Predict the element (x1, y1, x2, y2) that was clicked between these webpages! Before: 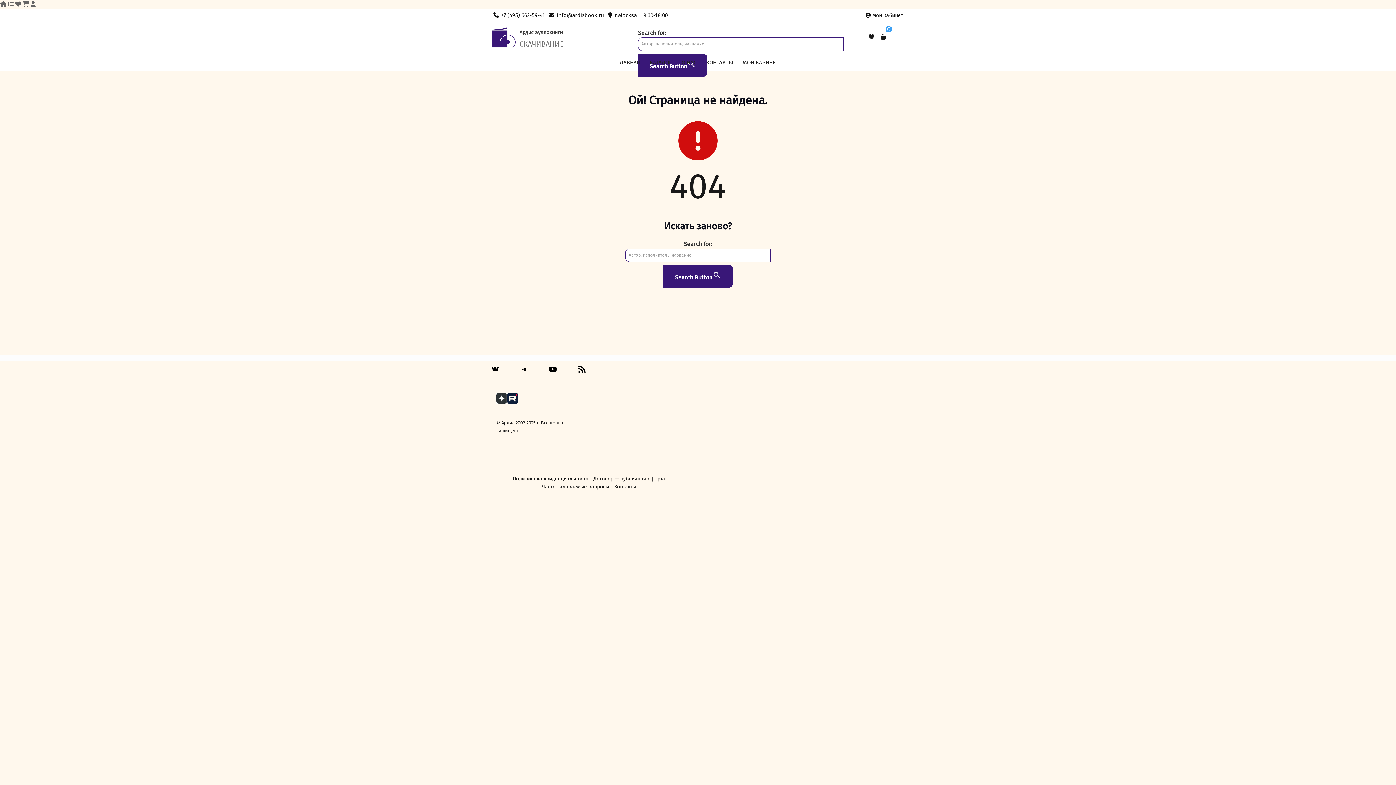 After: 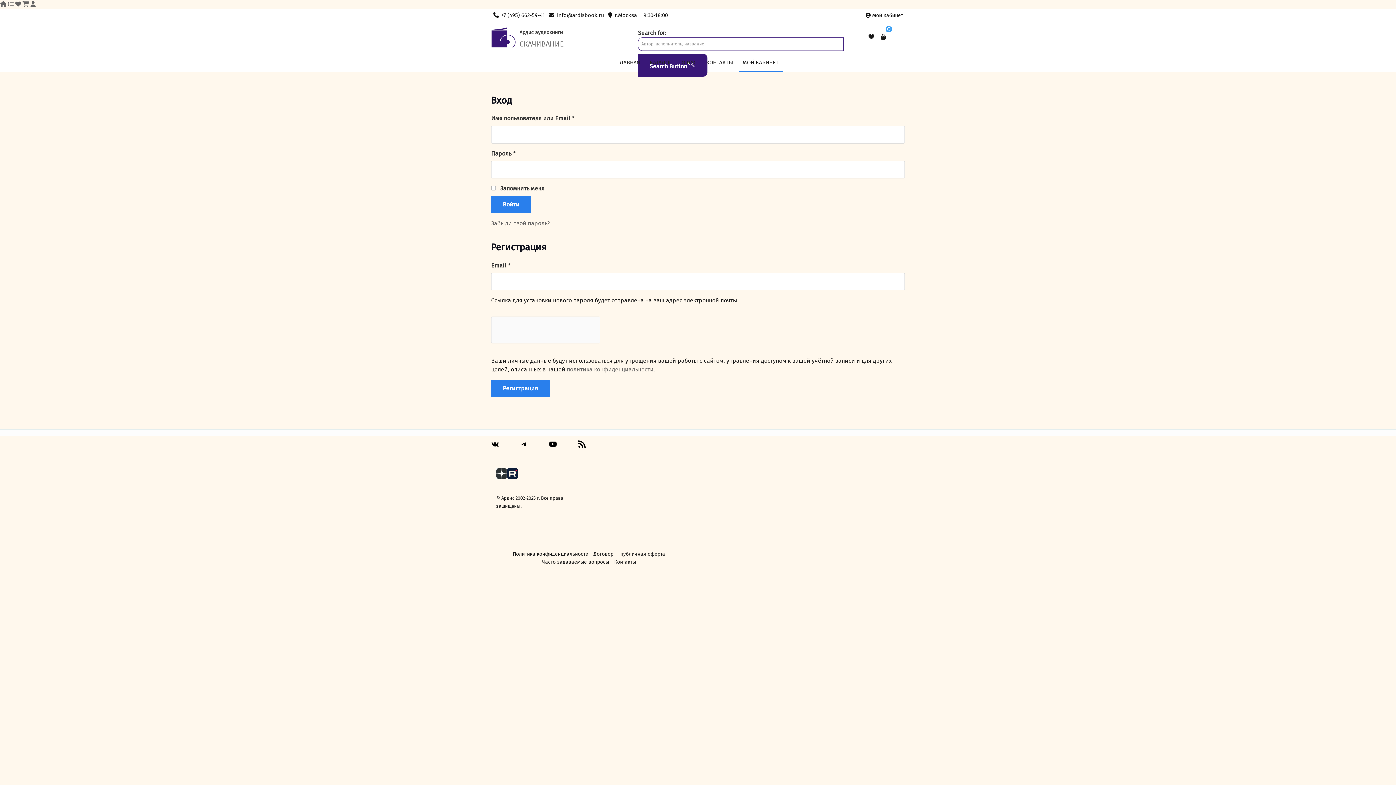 Action: label: Мой Кабинет bbox: (872, 12, 903, 18)